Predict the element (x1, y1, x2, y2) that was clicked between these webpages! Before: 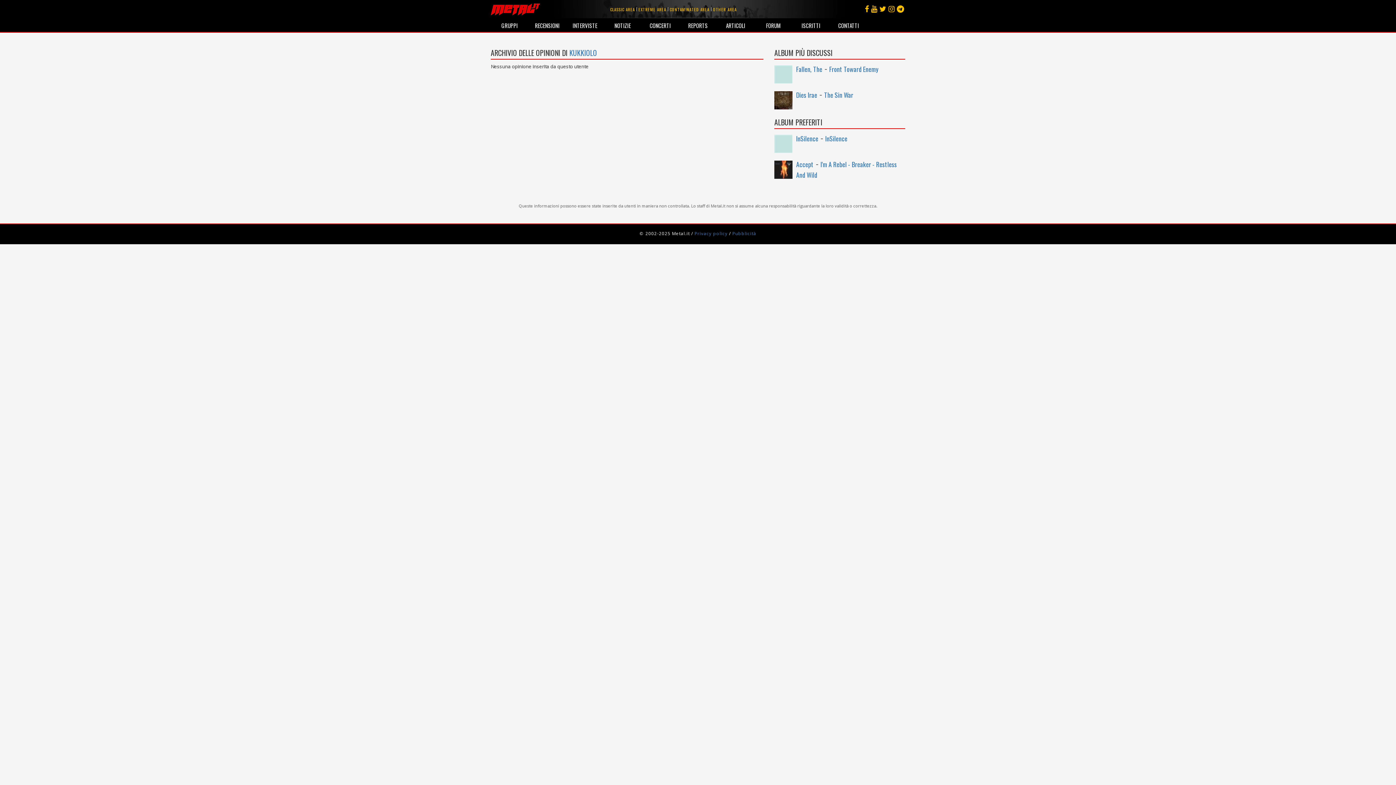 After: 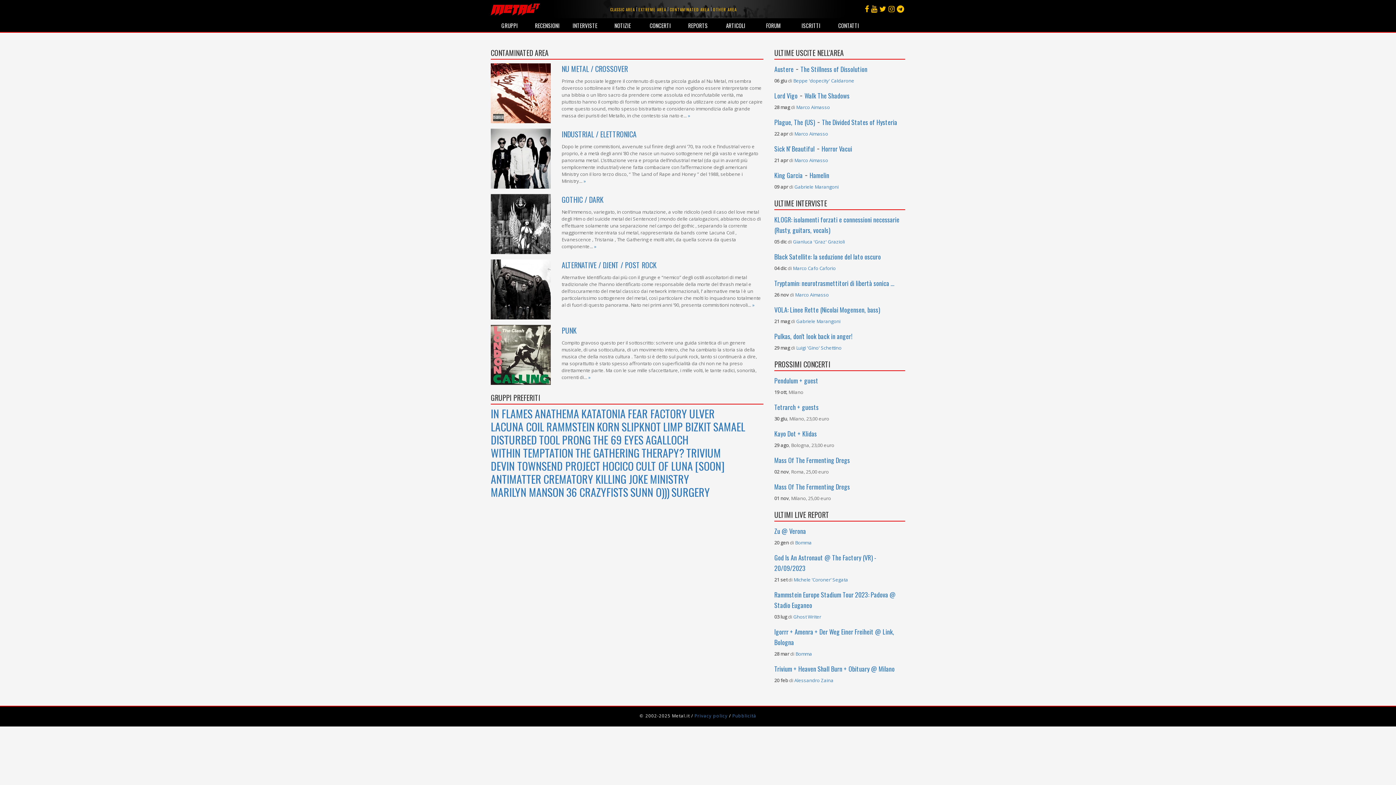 Action: bbox: (670, 7, 709, 11) label: CONTAMINATED AREA